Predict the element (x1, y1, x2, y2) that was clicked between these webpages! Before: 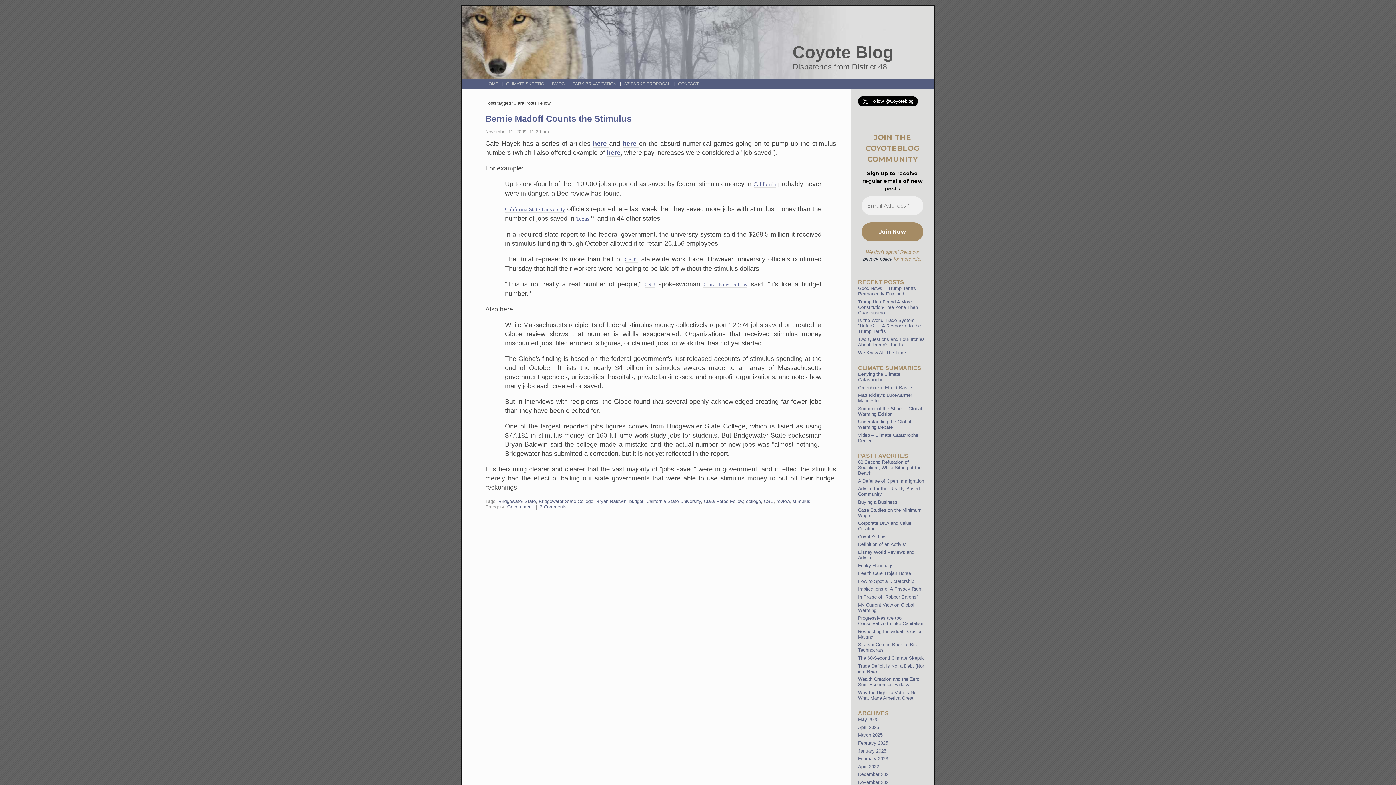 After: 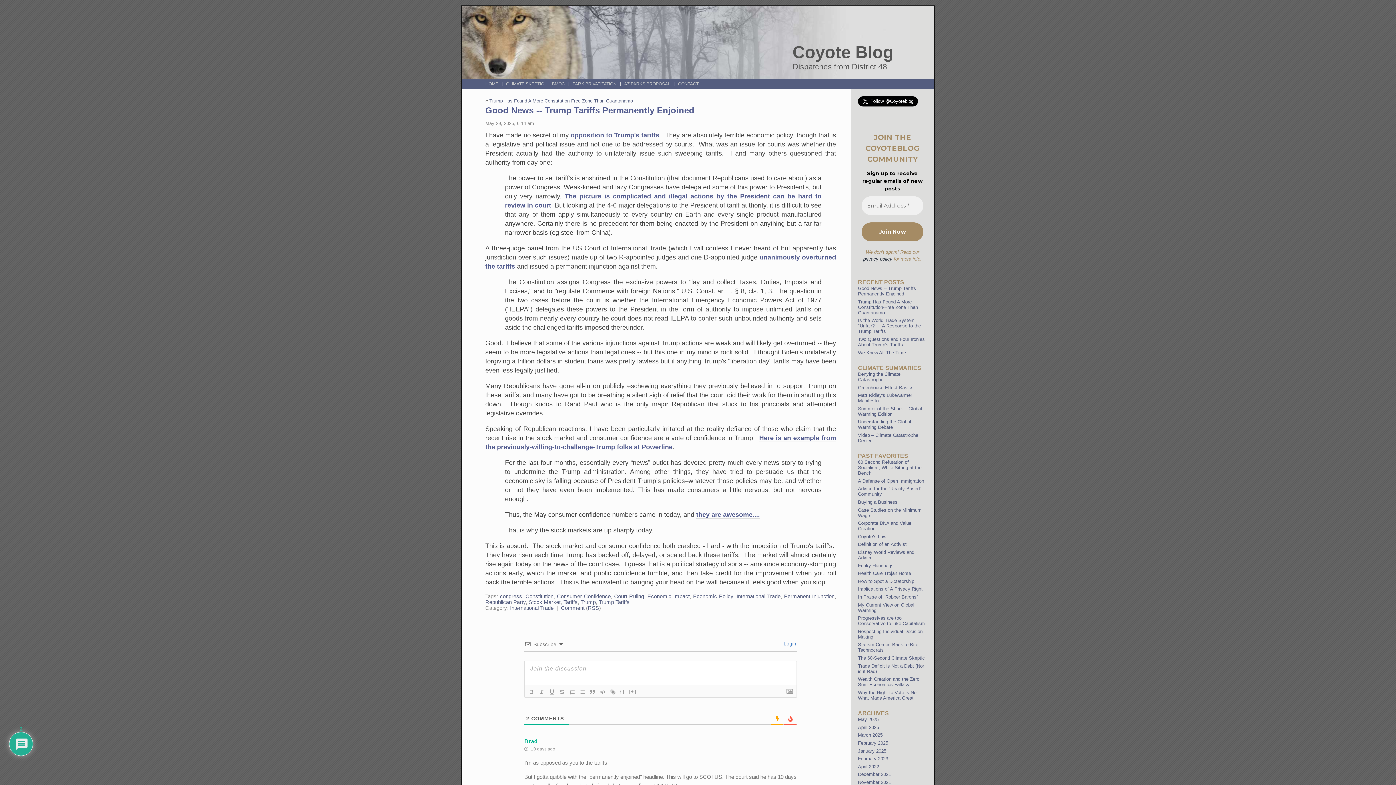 Action: label: Good News -- Trump Tariffs Permanently Enjoined bbox: (858, 285, 916, 296)